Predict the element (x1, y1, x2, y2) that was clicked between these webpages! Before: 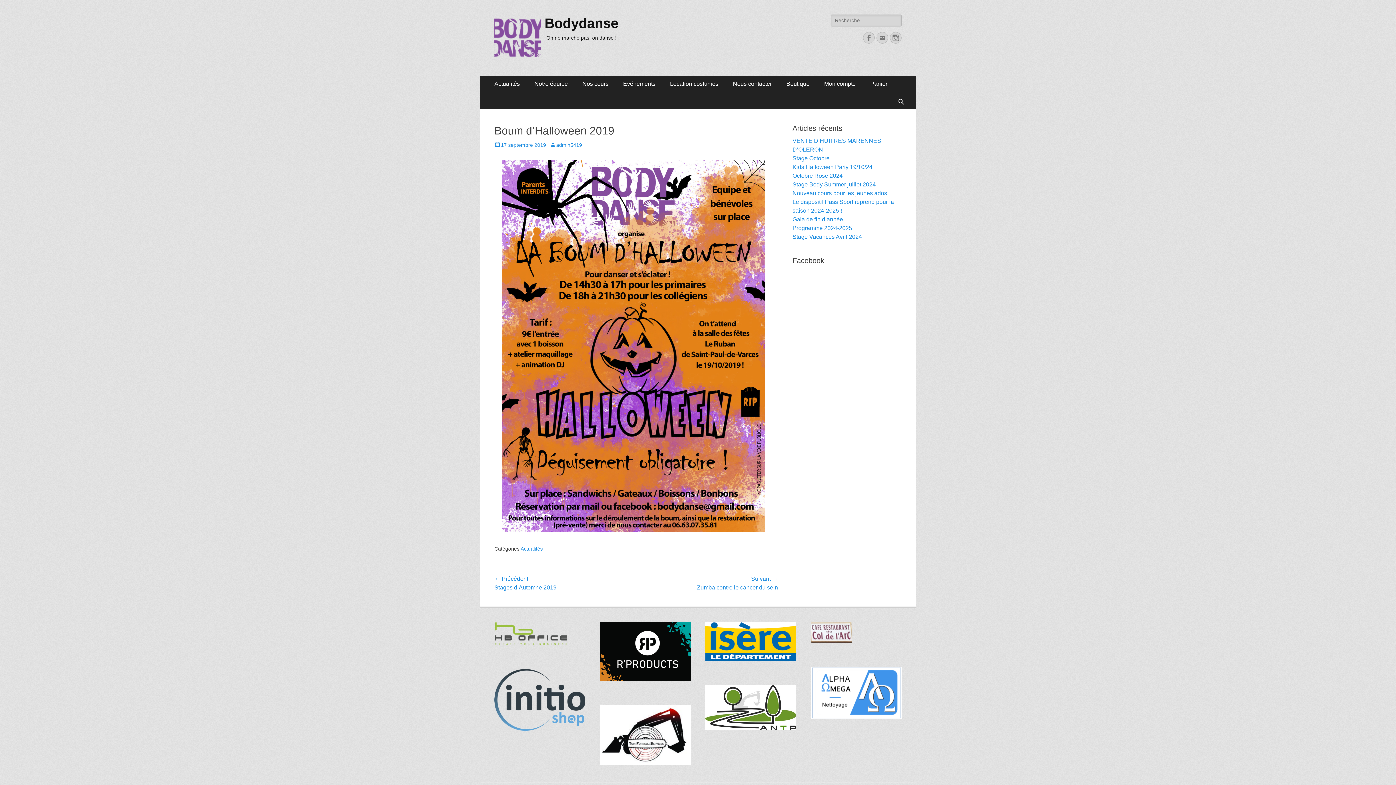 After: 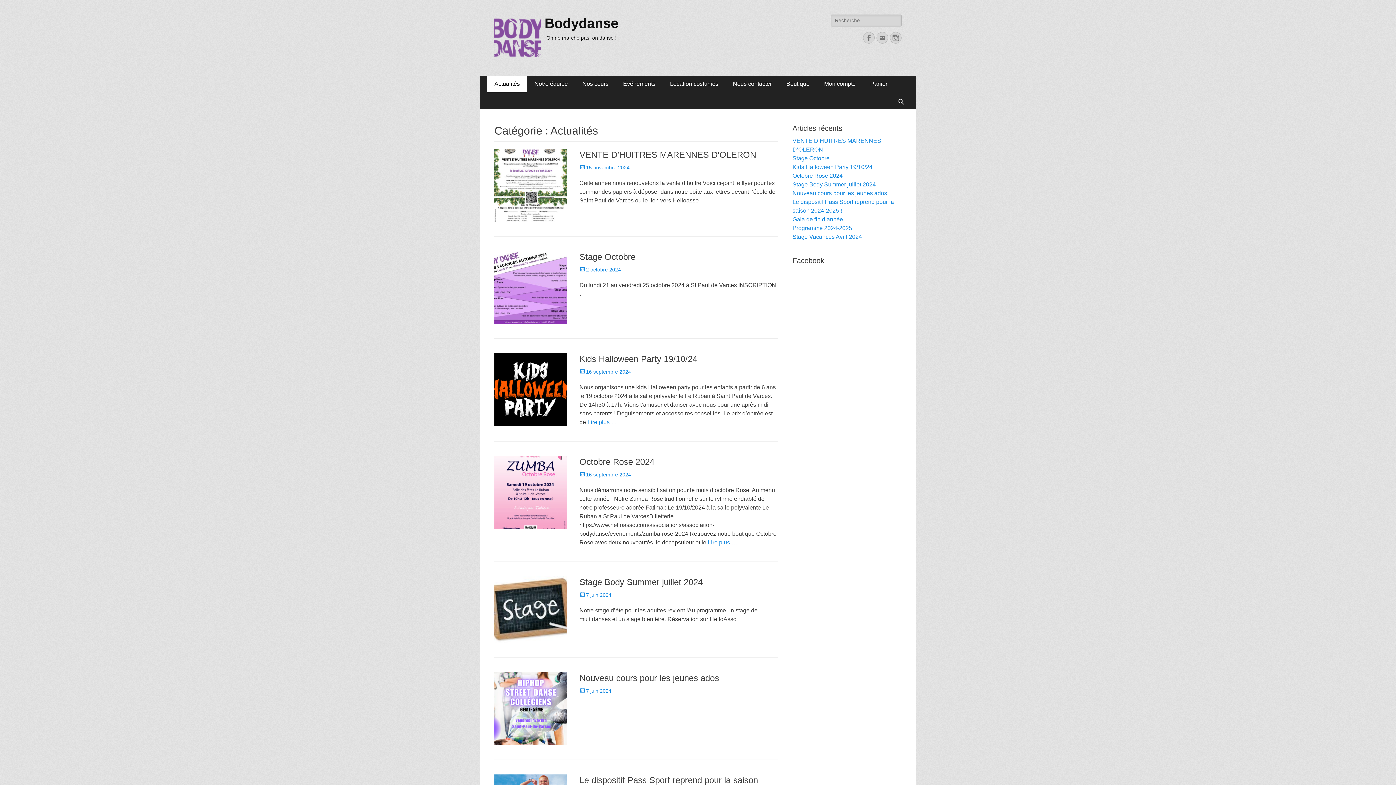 Action: bbox: (487, 75, 527, 92) label: Actualités